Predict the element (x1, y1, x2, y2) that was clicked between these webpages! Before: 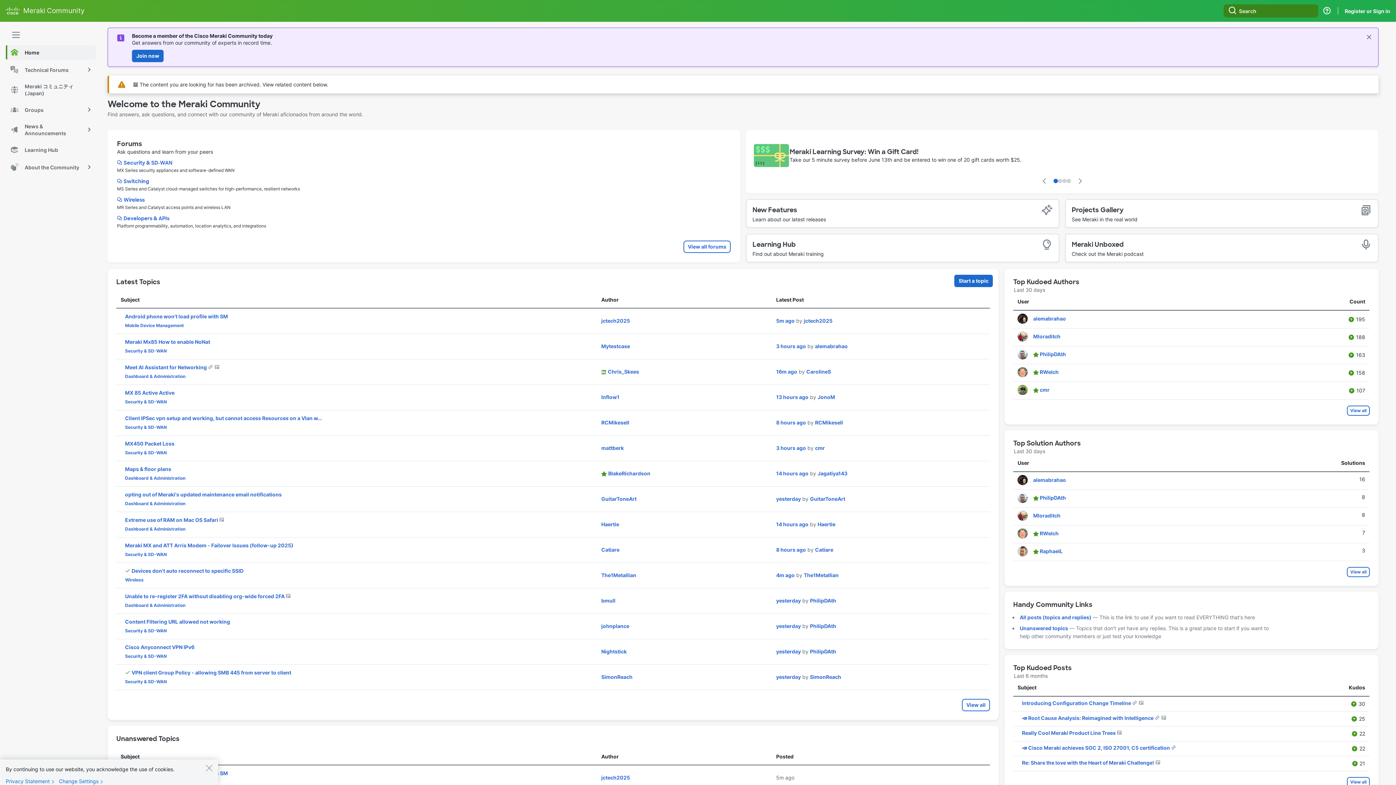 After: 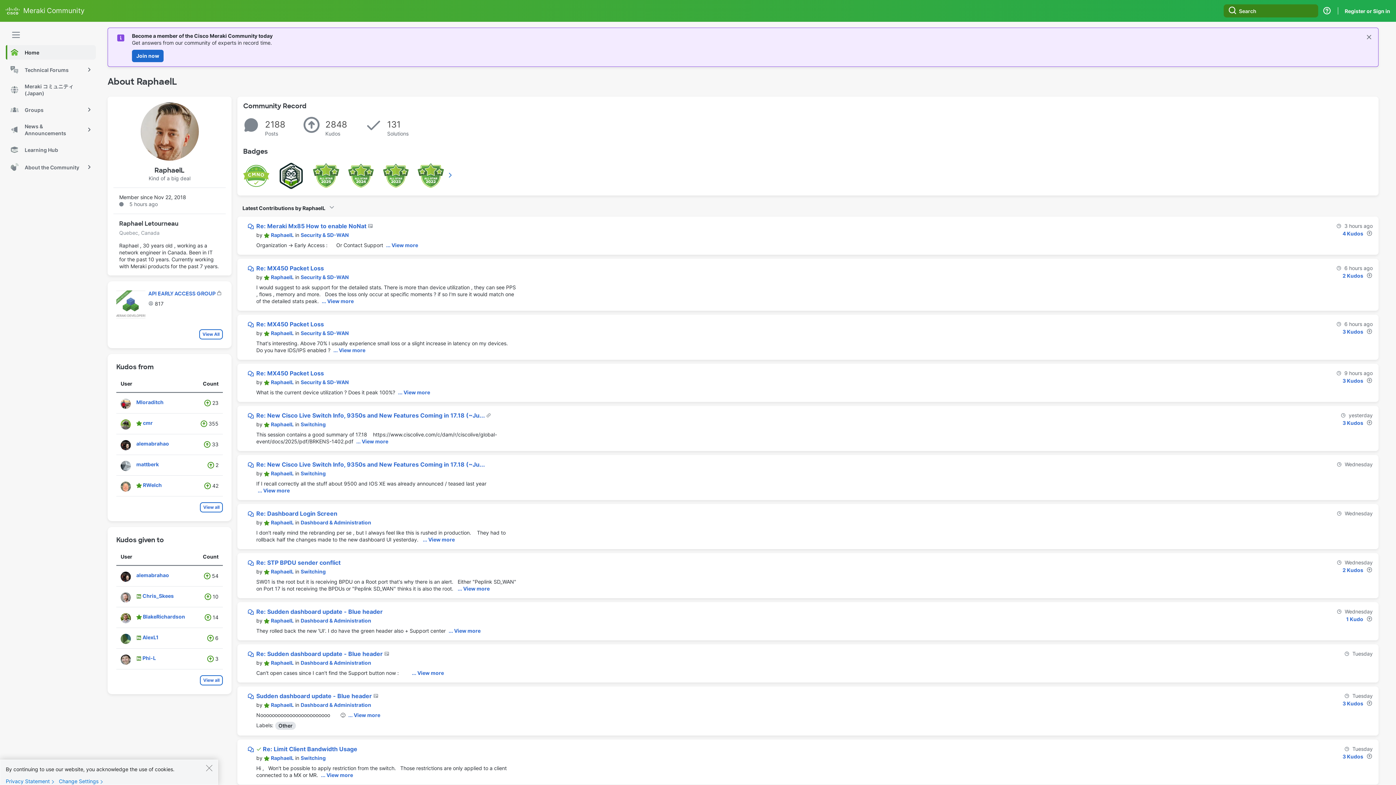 Action: bbox: (1017, 551, 1068, 557) label: 	
 RaphaelL